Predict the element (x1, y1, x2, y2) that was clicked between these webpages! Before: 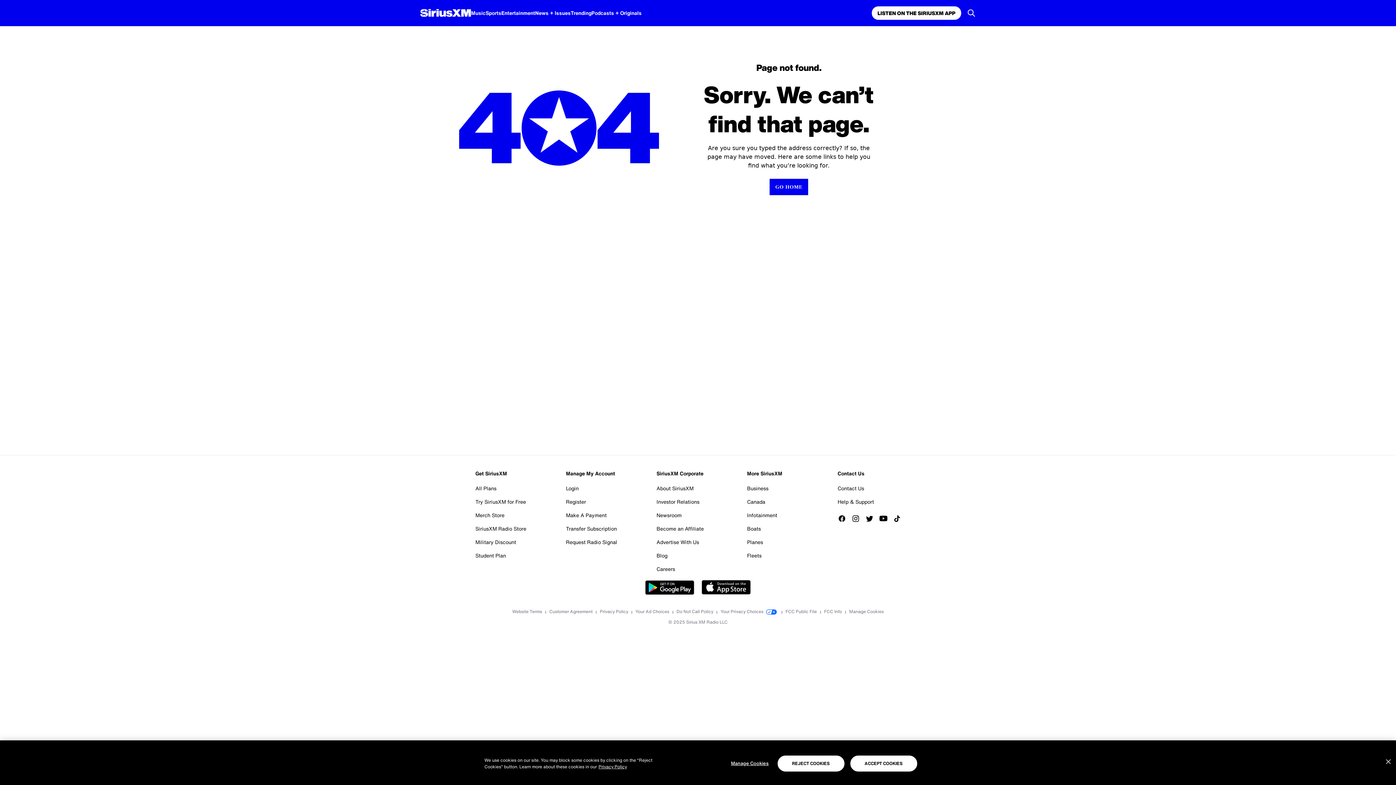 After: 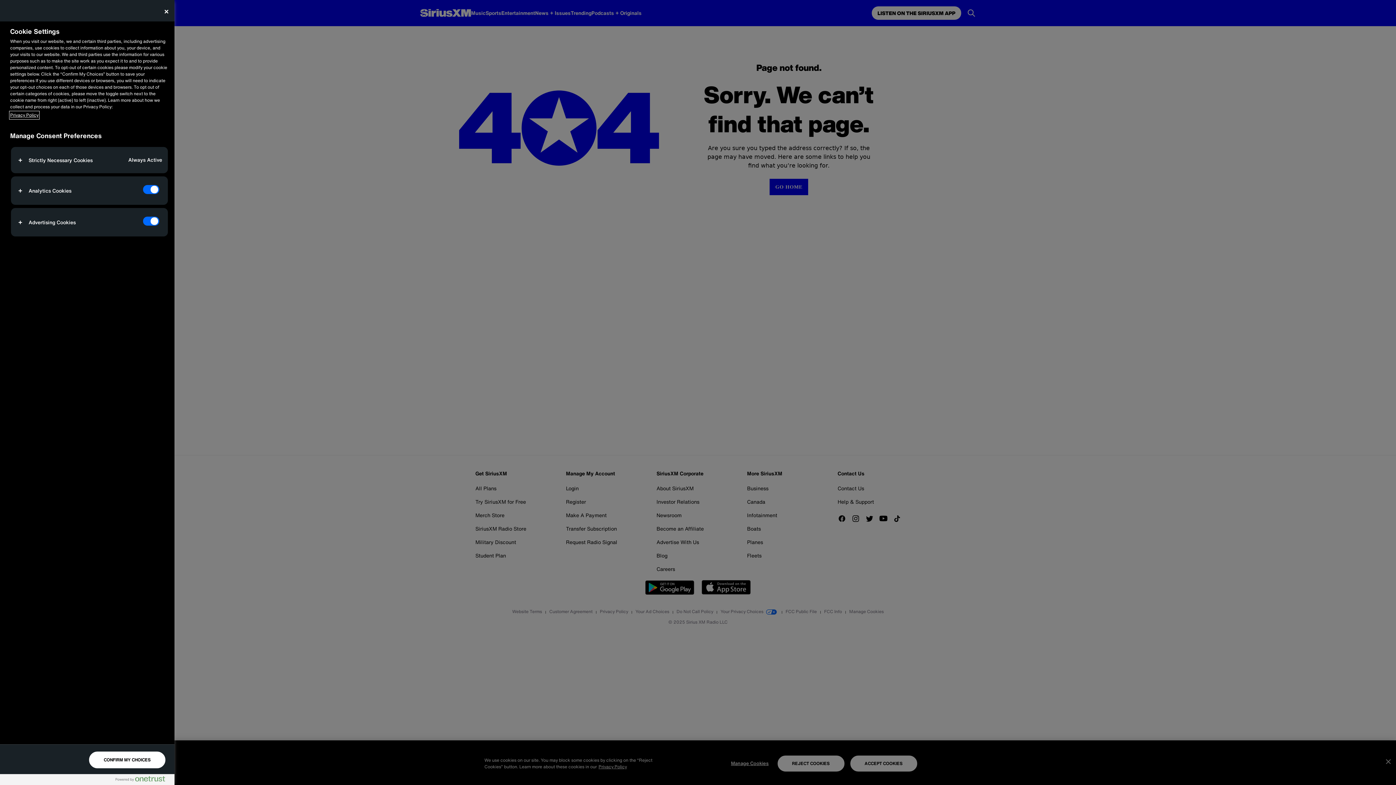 Action: bbox: (849, 608, 884, 614) label: Manage Cookies